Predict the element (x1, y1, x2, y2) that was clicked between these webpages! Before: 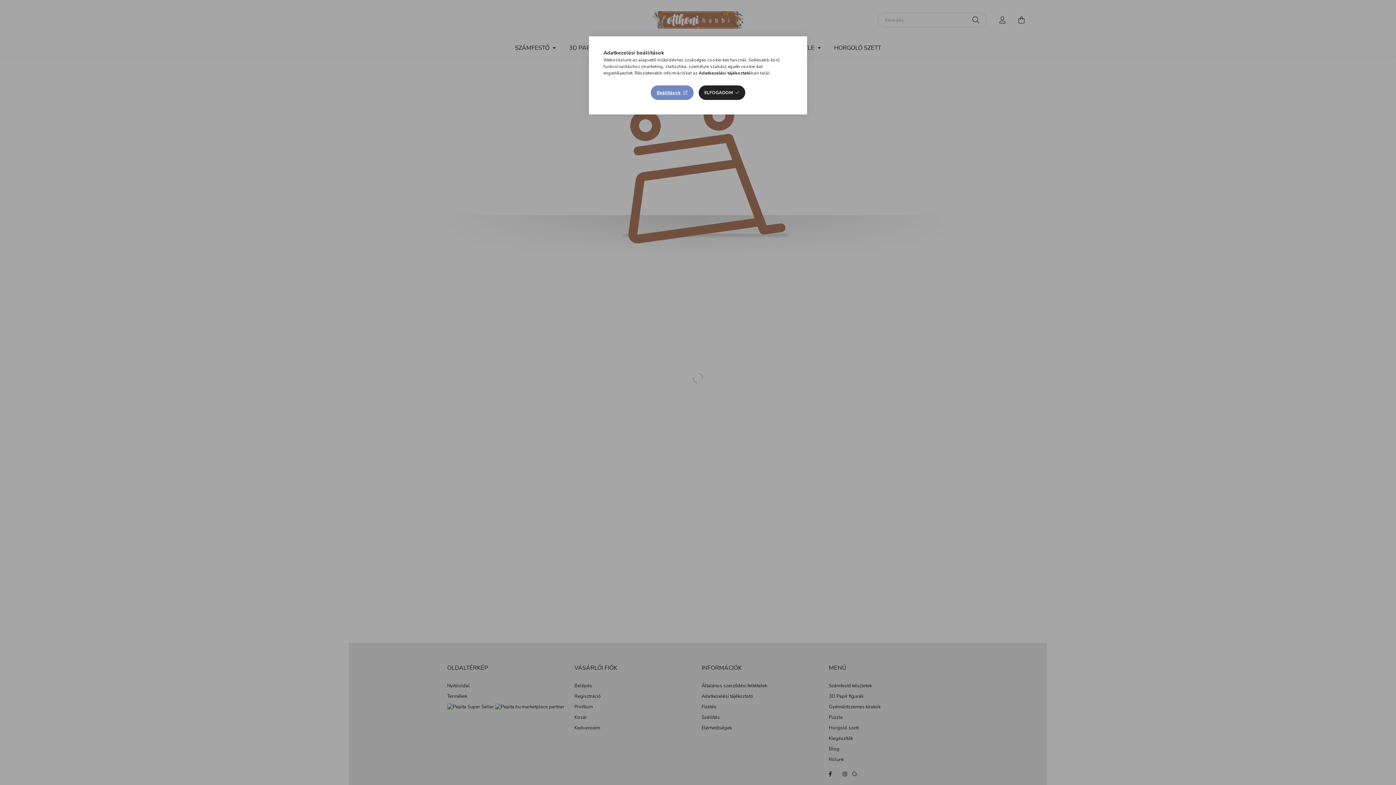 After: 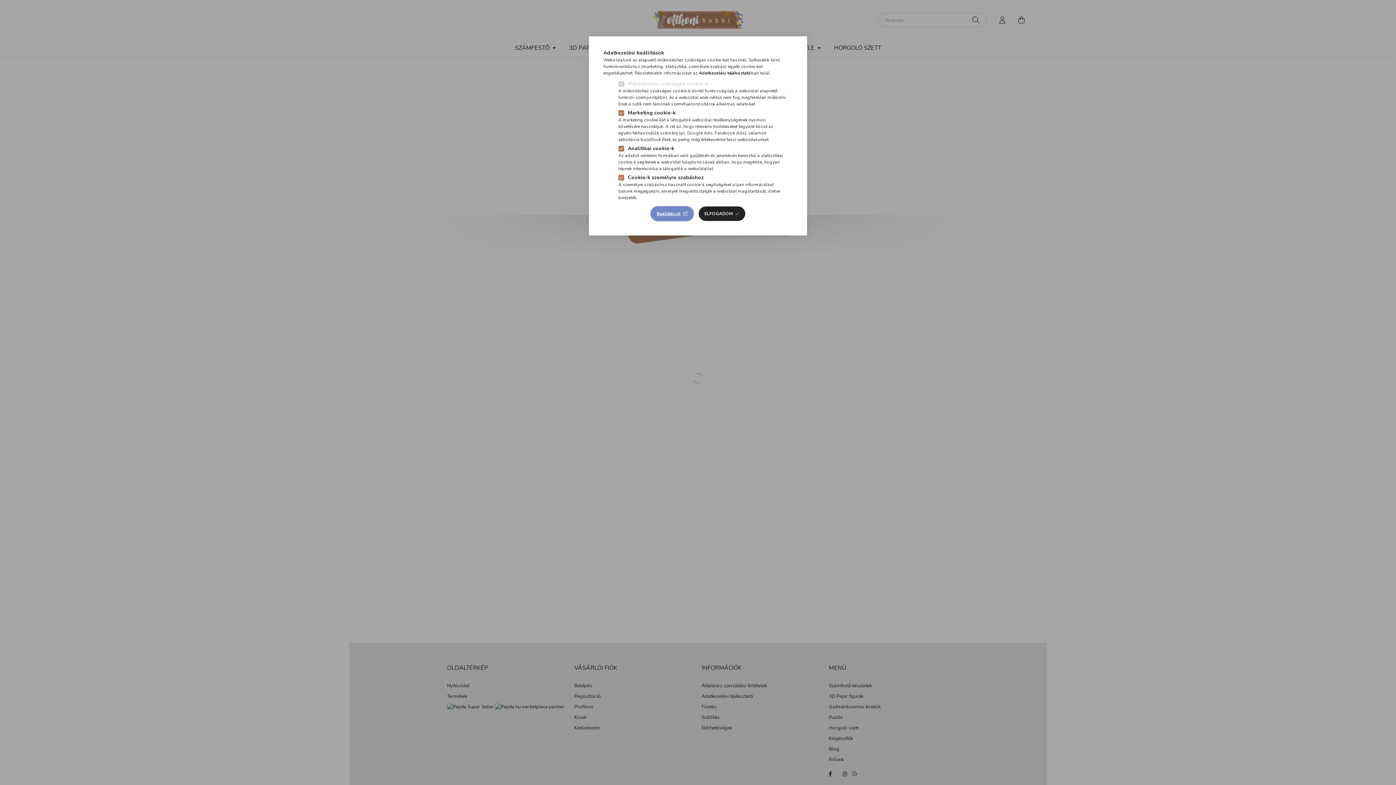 Action: label: Beállítások bbox: (651, 85, 693, 100)